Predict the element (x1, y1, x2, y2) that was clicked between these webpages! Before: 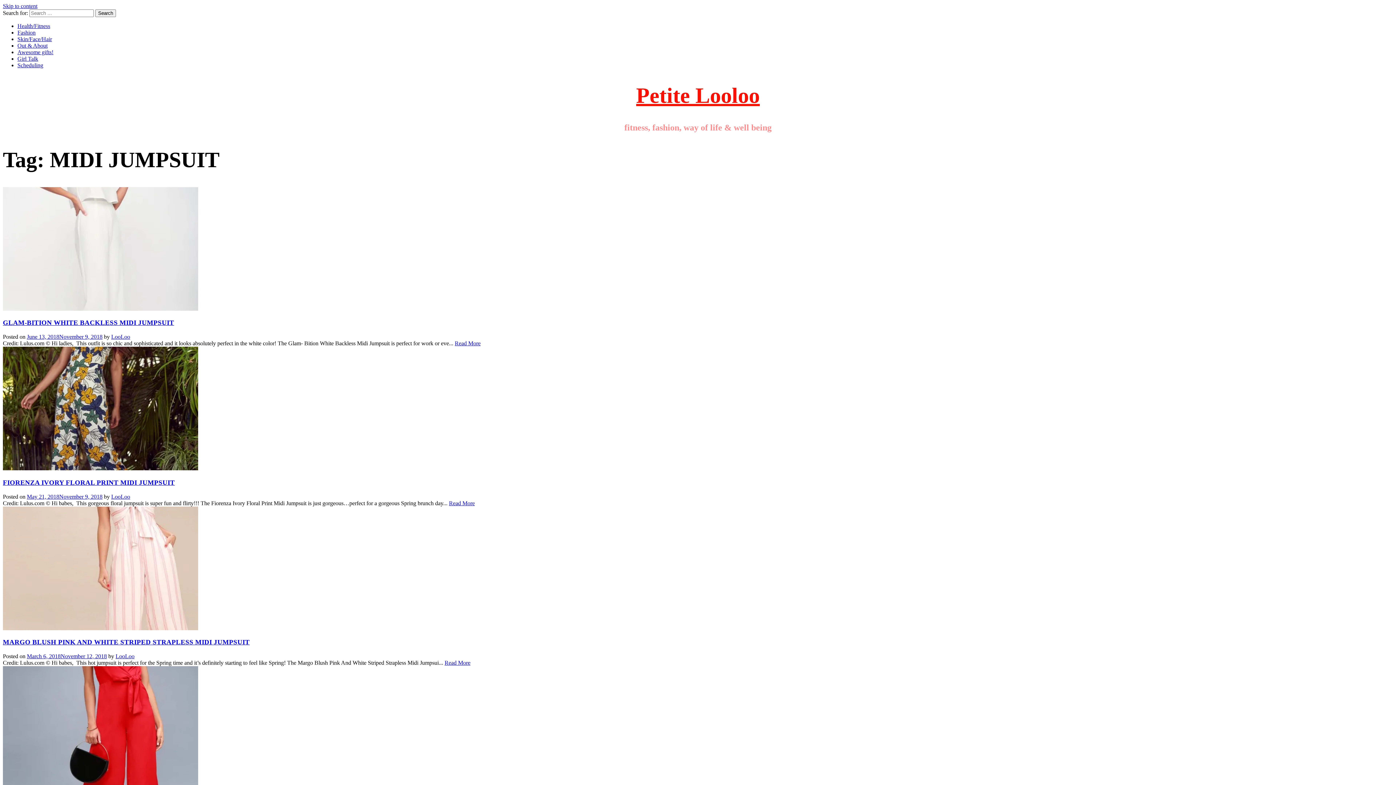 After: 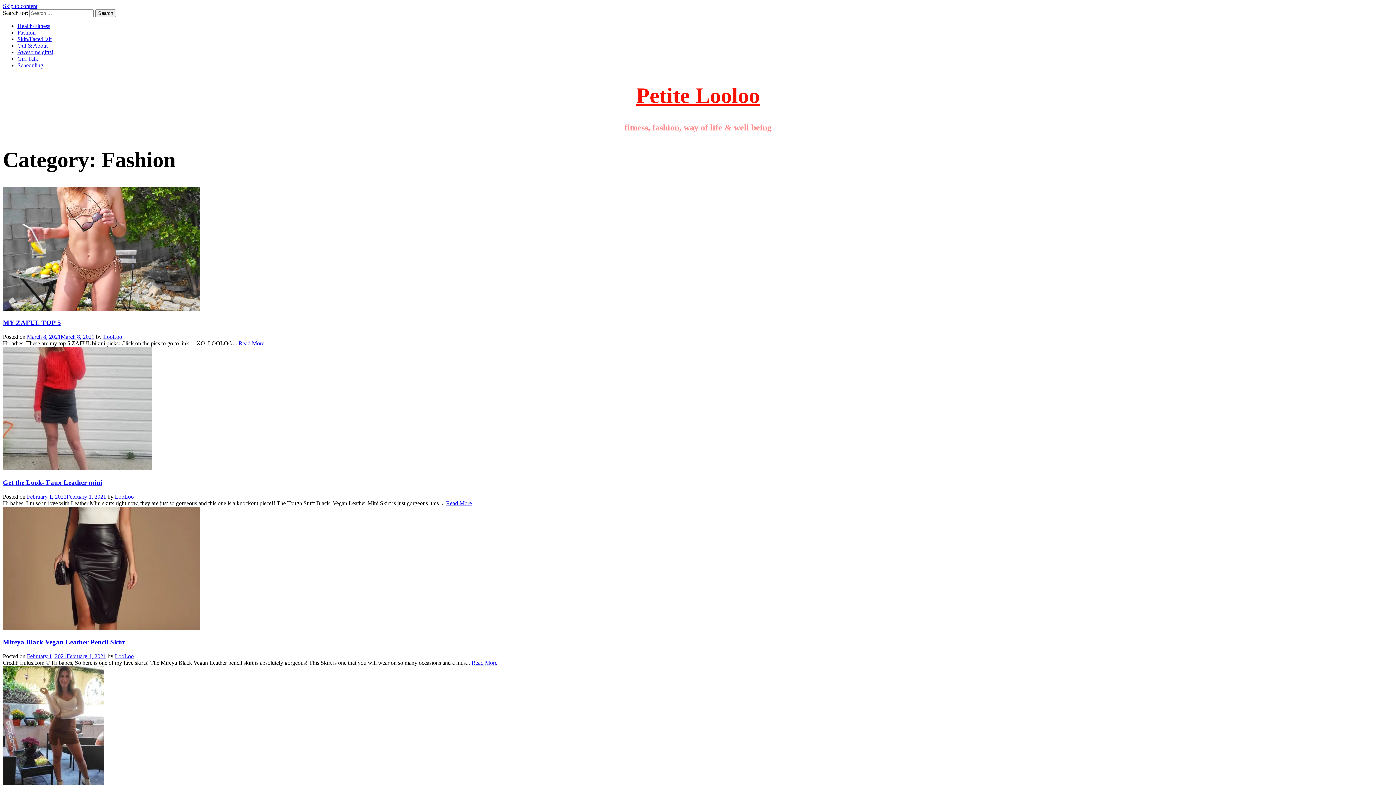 Action: bbox: (17, 29, 35, 35) label: Fashion